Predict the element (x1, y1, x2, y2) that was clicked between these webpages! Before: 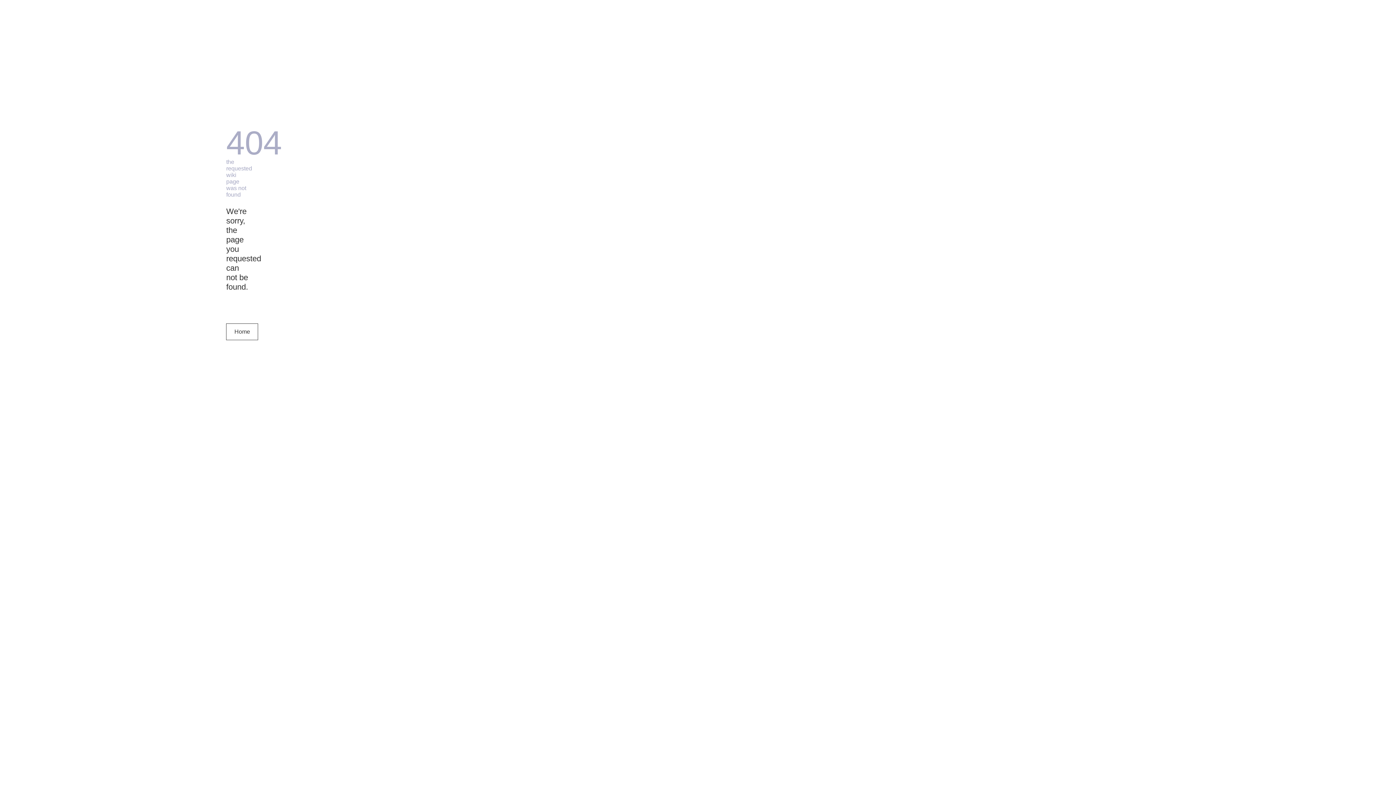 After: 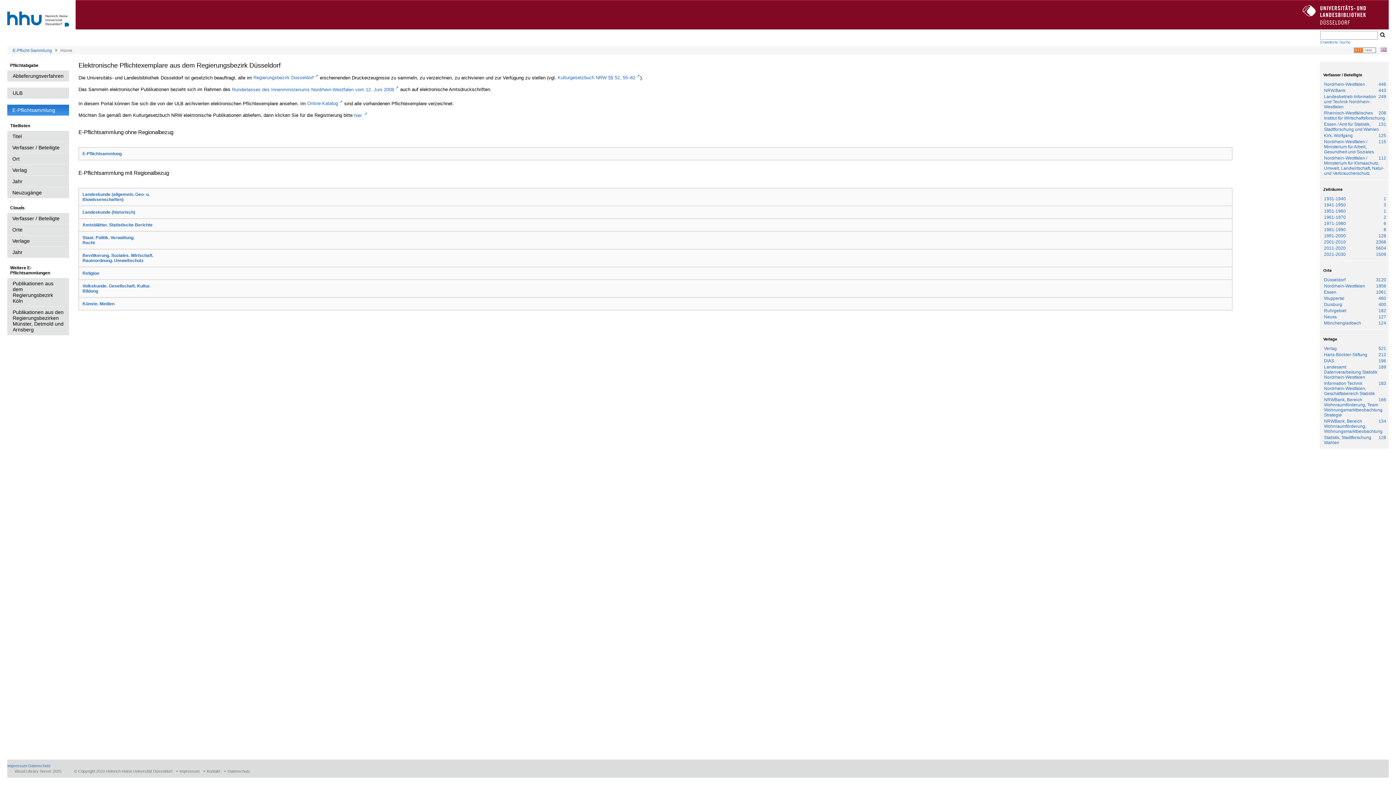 Action: label: Home bbox: (226, 323, 258, 340)